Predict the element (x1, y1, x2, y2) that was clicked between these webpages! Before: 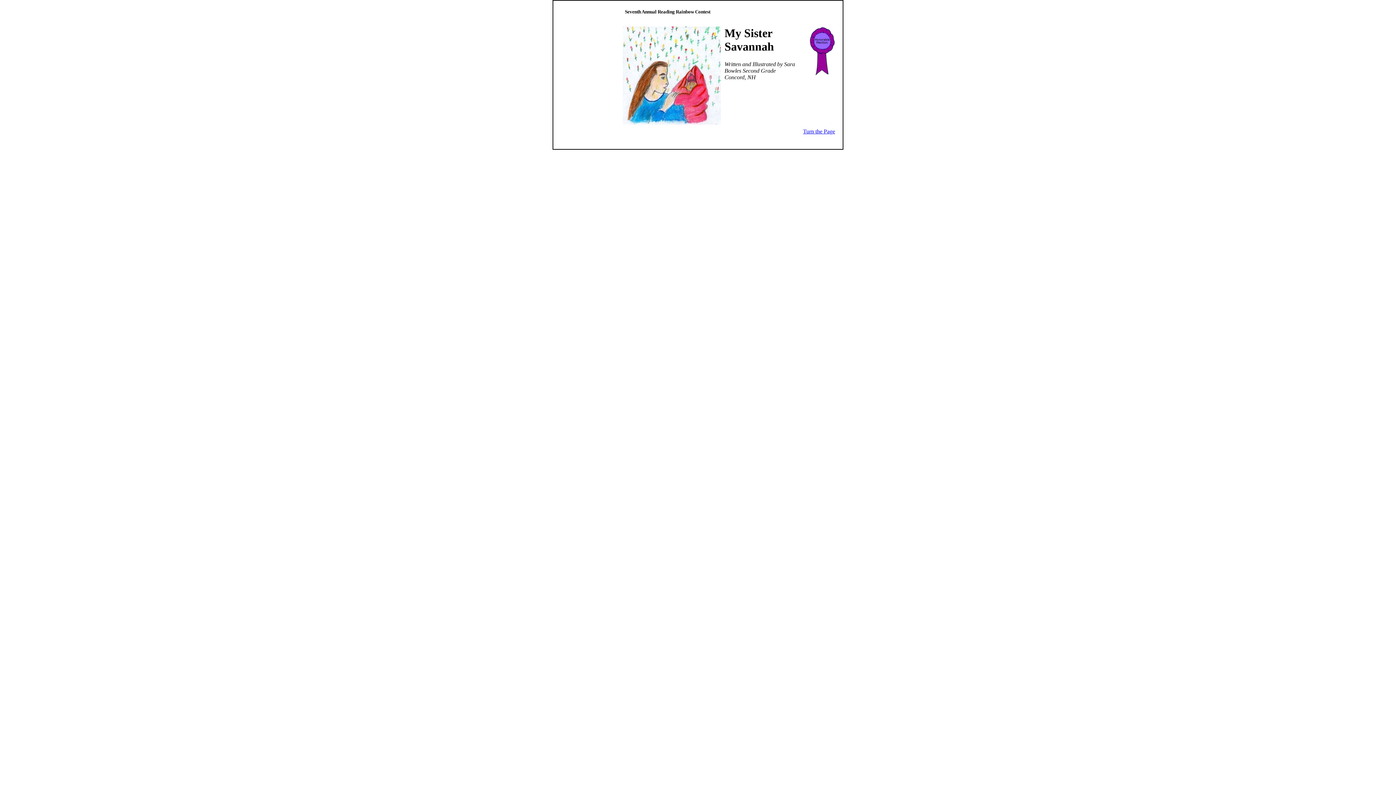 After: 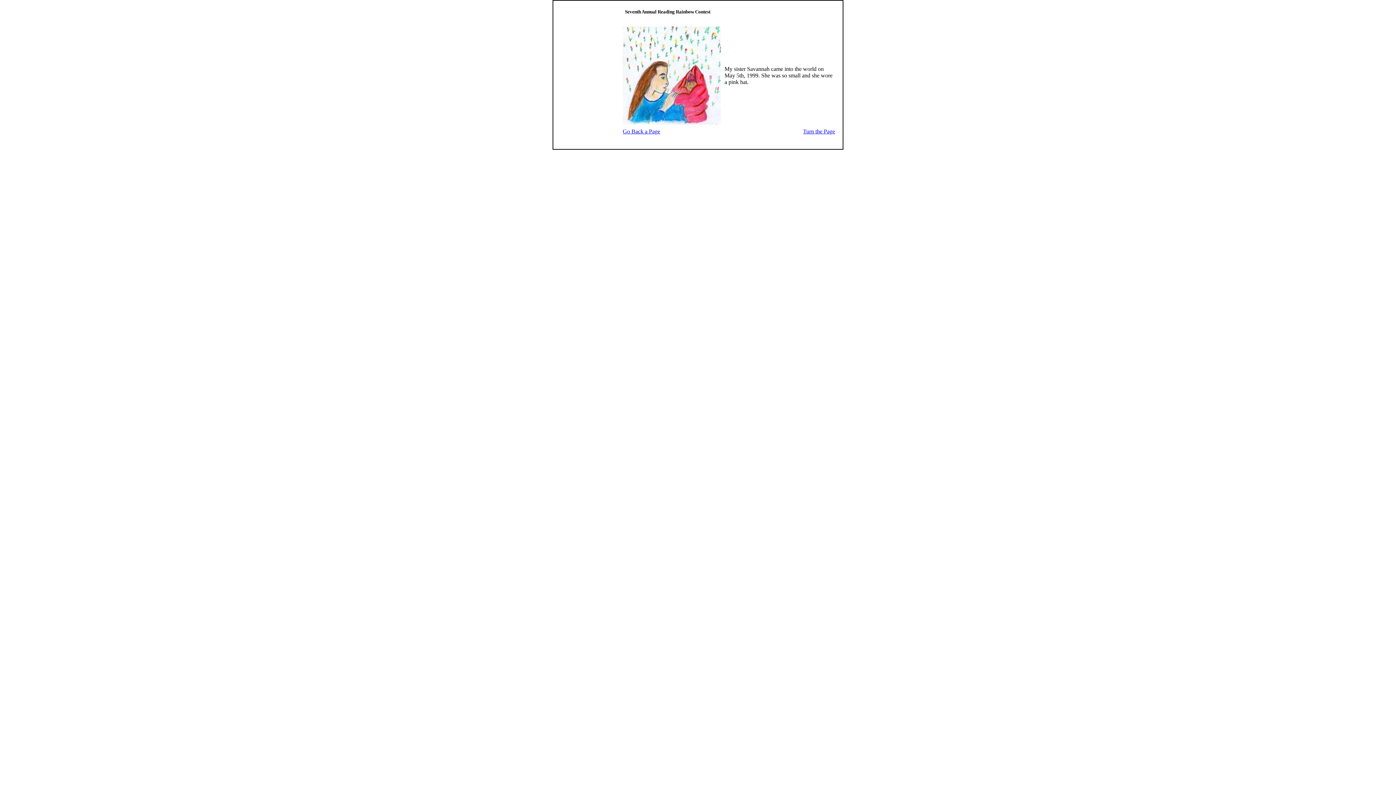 Action: bbox: (803, 128, 835, 134) label: Turn the Page